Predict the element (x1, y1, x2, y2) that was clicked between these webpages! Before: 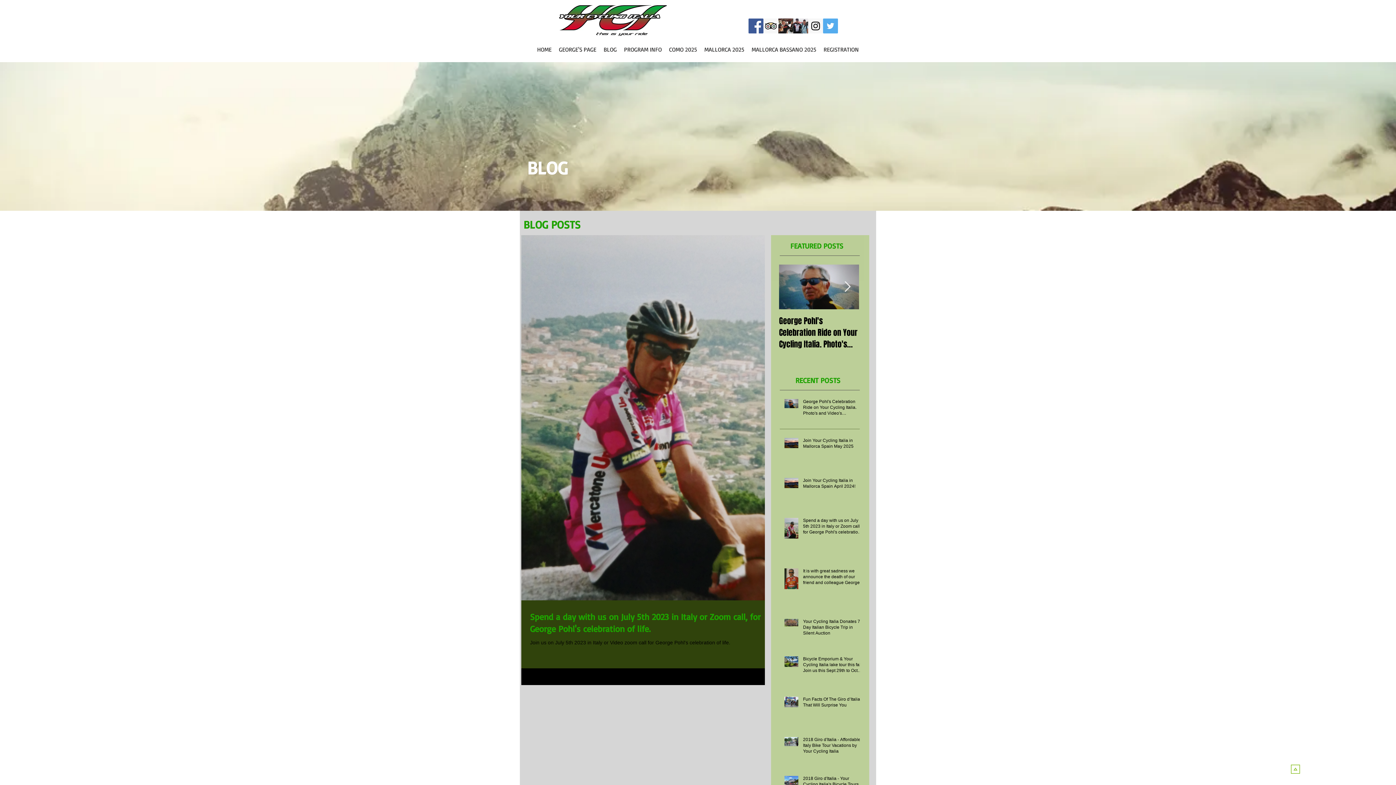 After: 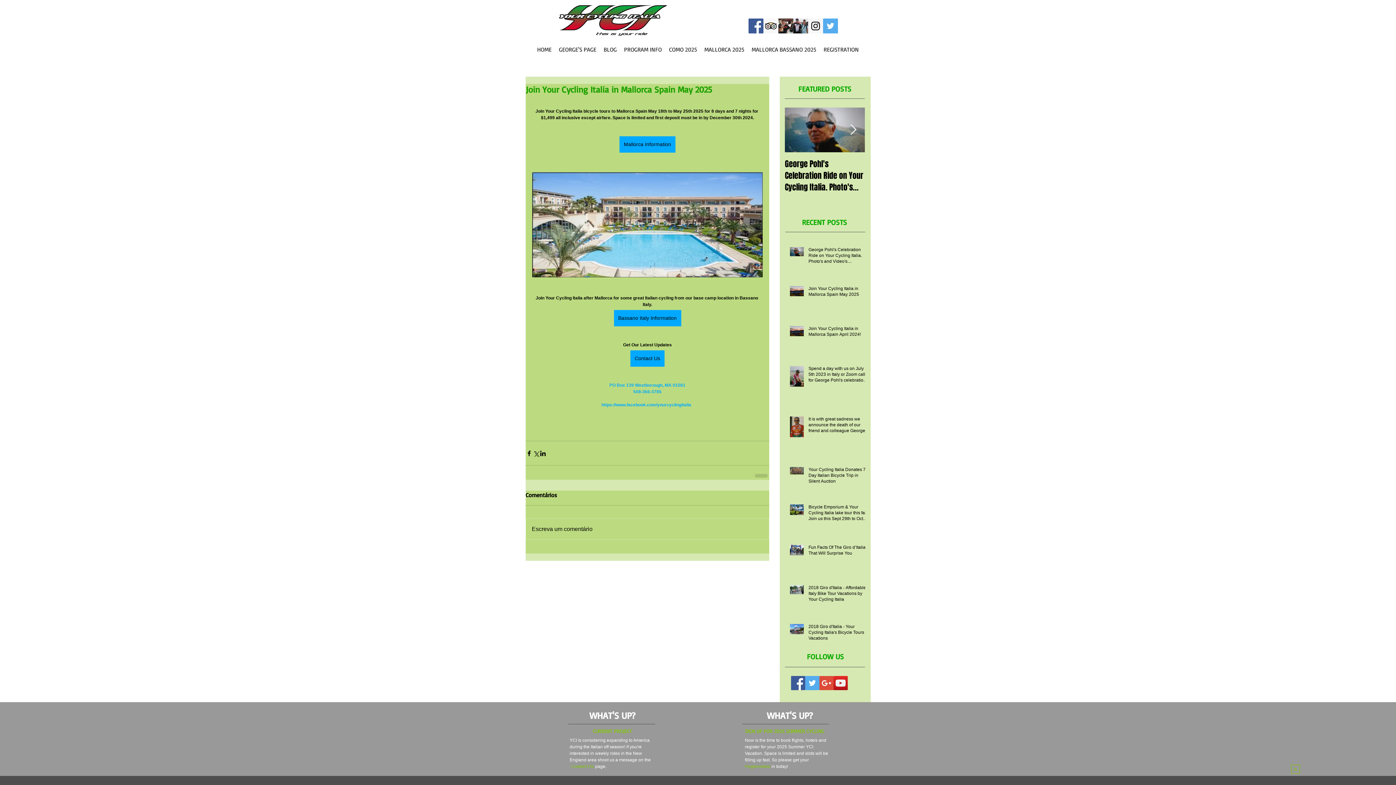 Action: label: Join Your Cycling Italia in Mallorca Spain May 2025 bbox: (803, 437, 864, 452)